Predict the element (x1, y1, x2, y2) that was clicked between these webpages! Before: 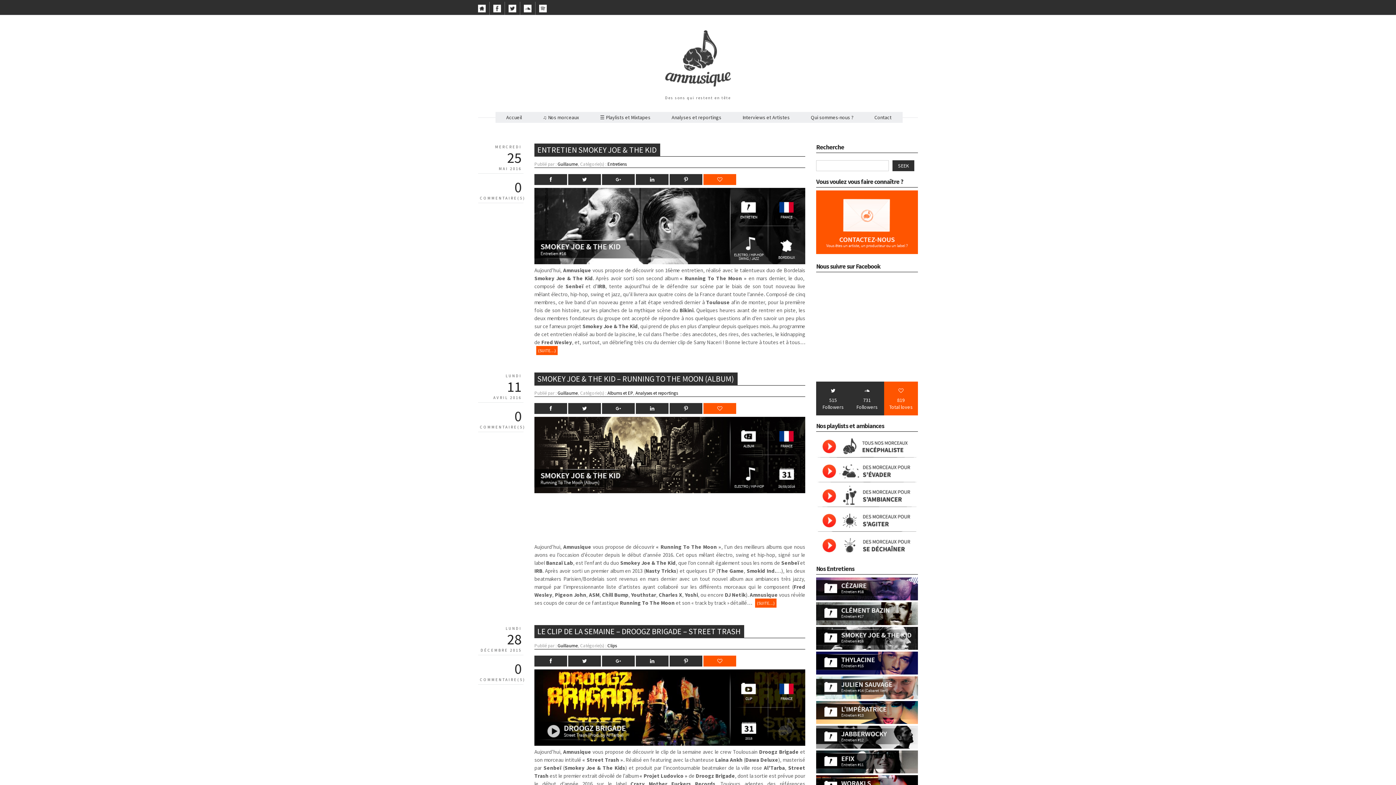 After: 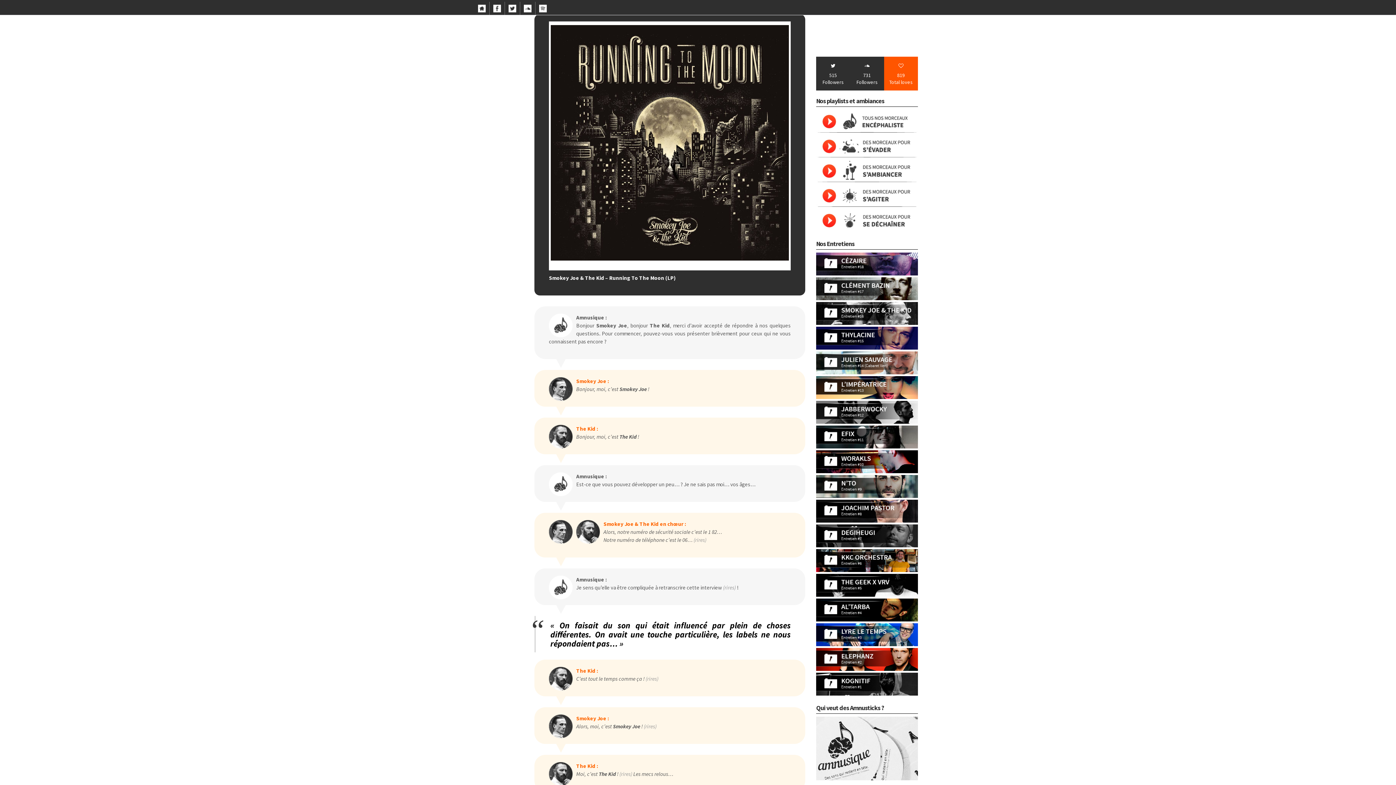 Action: bbox: (536, 346, 557, 355) label: (SUITE…)